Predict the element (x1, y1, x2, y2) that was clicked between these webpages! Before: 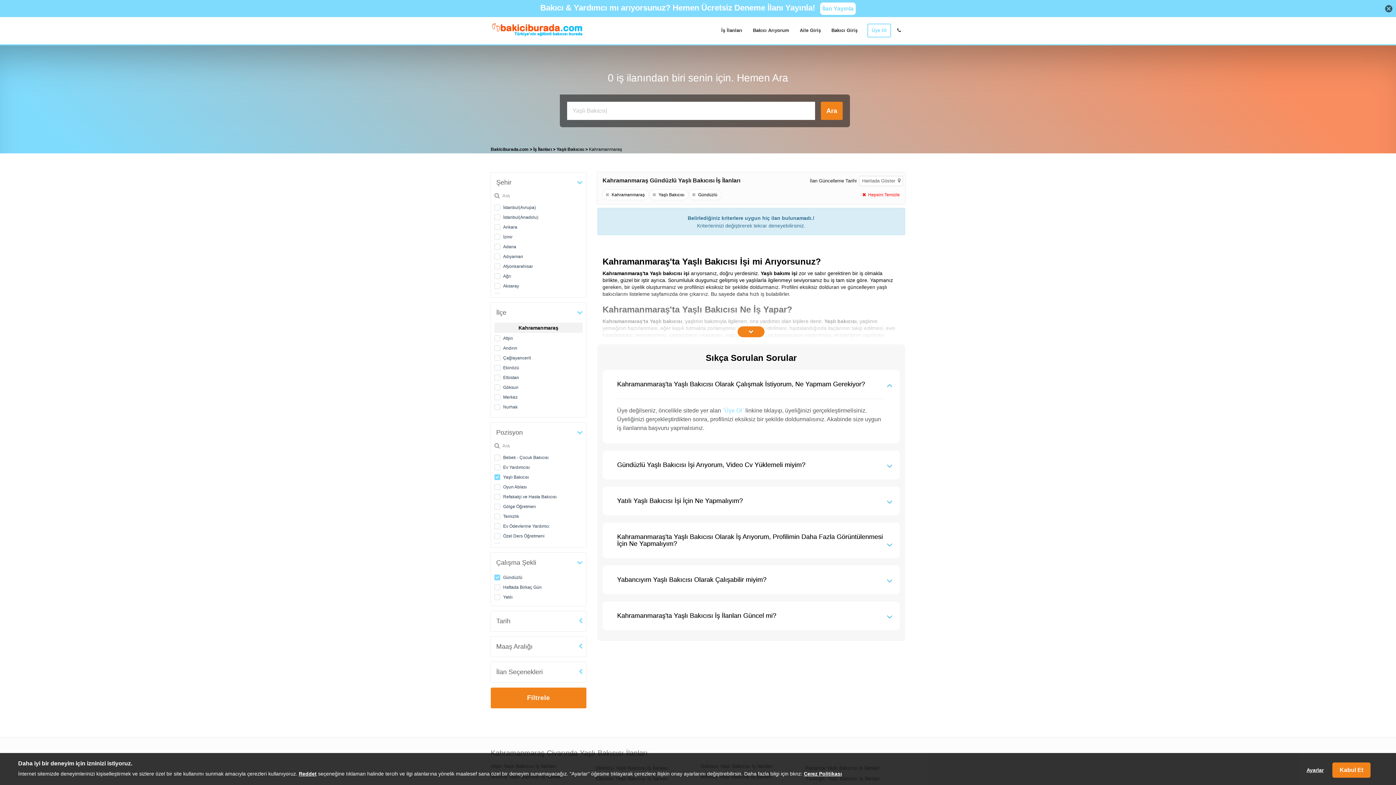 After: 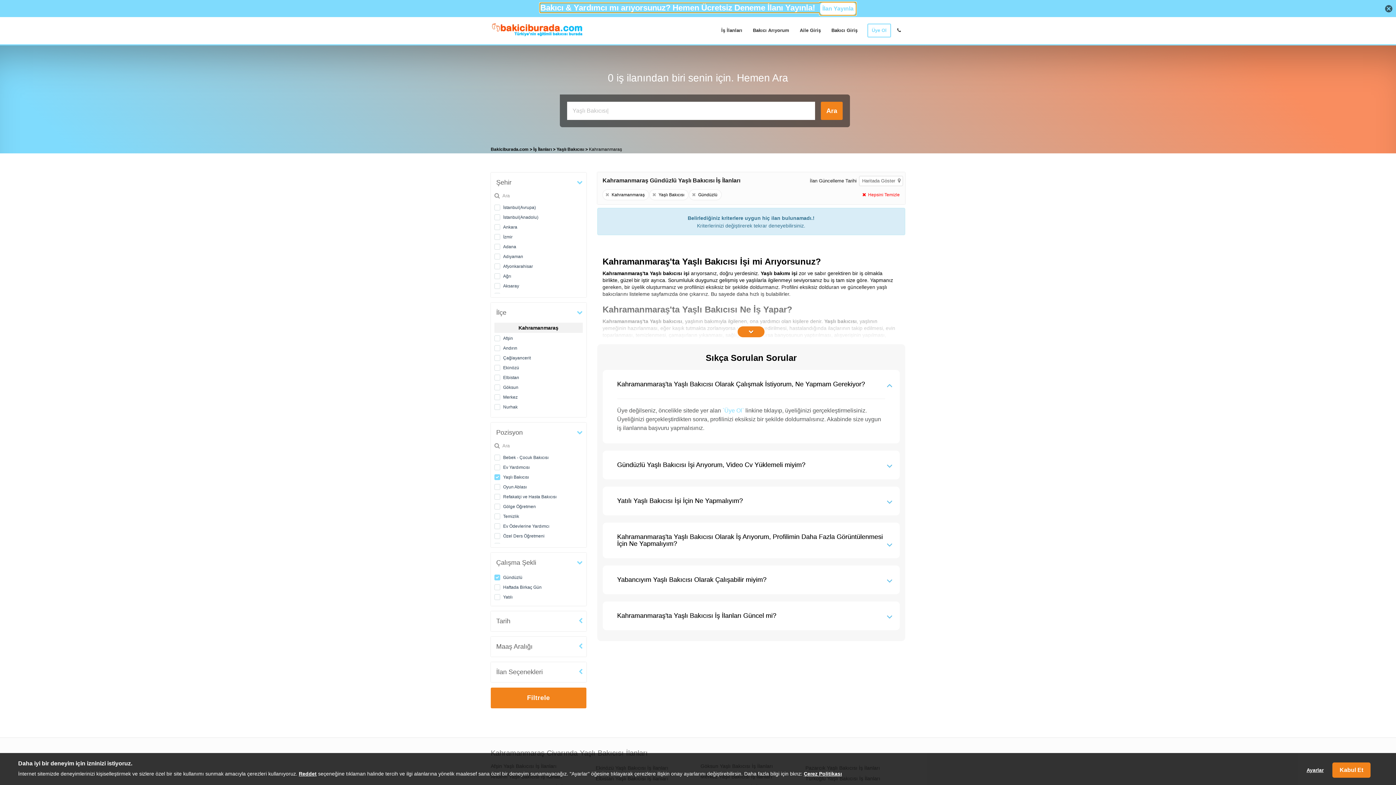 Action: bbox: (540, 3, 856, 12) label: Bakıcı & Yardımcı mı arıyorsunuz? Hemen Ücretsiz Deneme İlanı Yayınla! İlan Yayınla